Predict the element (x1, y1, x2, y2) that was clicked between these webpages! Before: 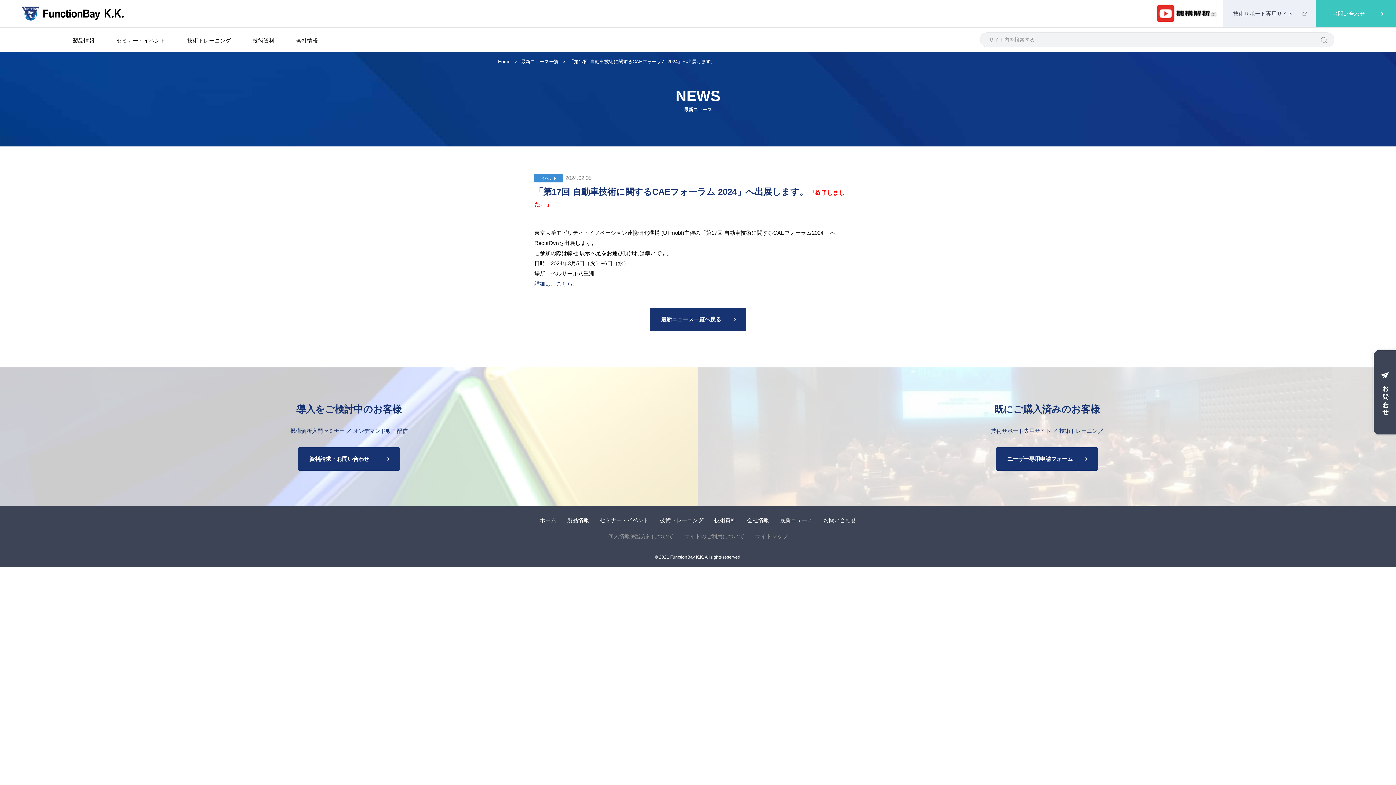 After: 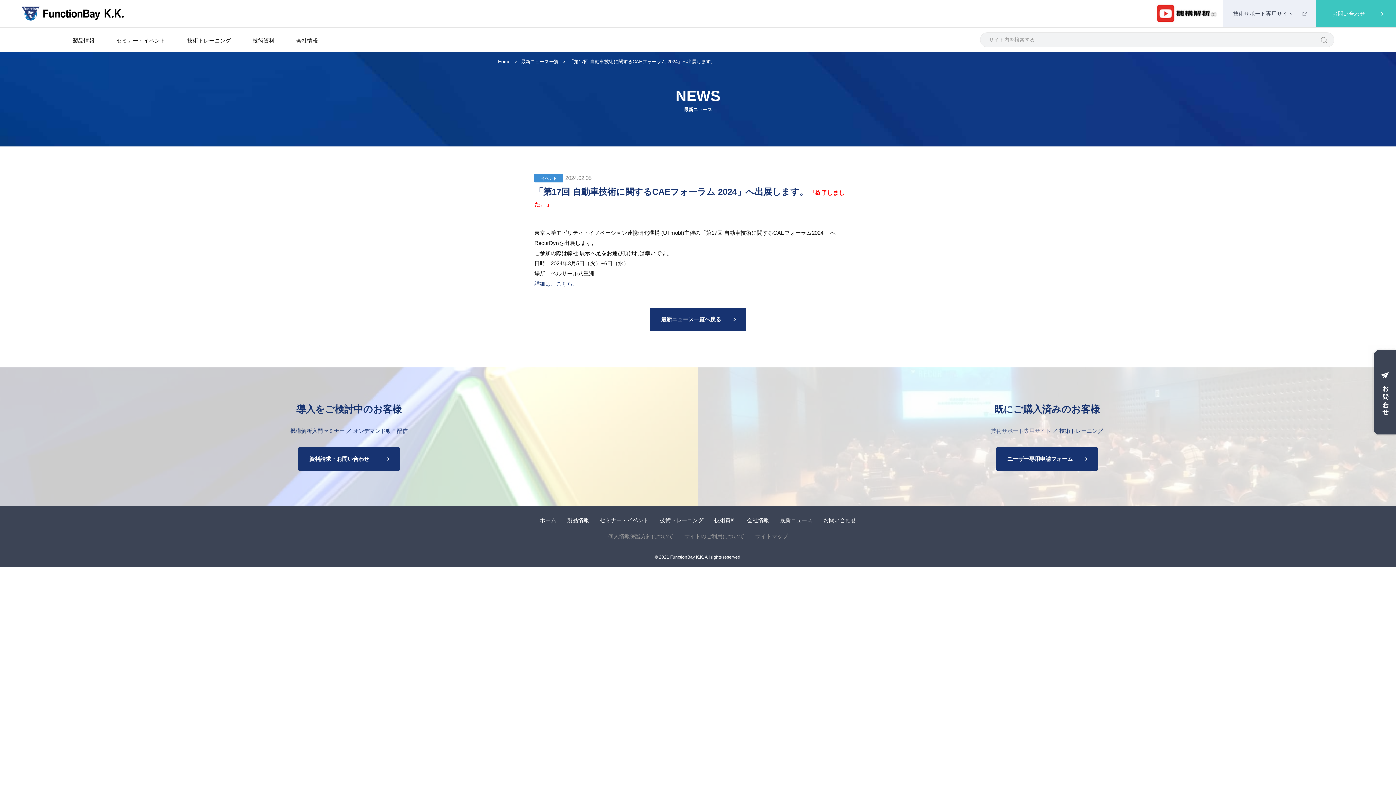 Action: label: 技術サポート専用サイト bbox: (991, 428, 1051, 434)